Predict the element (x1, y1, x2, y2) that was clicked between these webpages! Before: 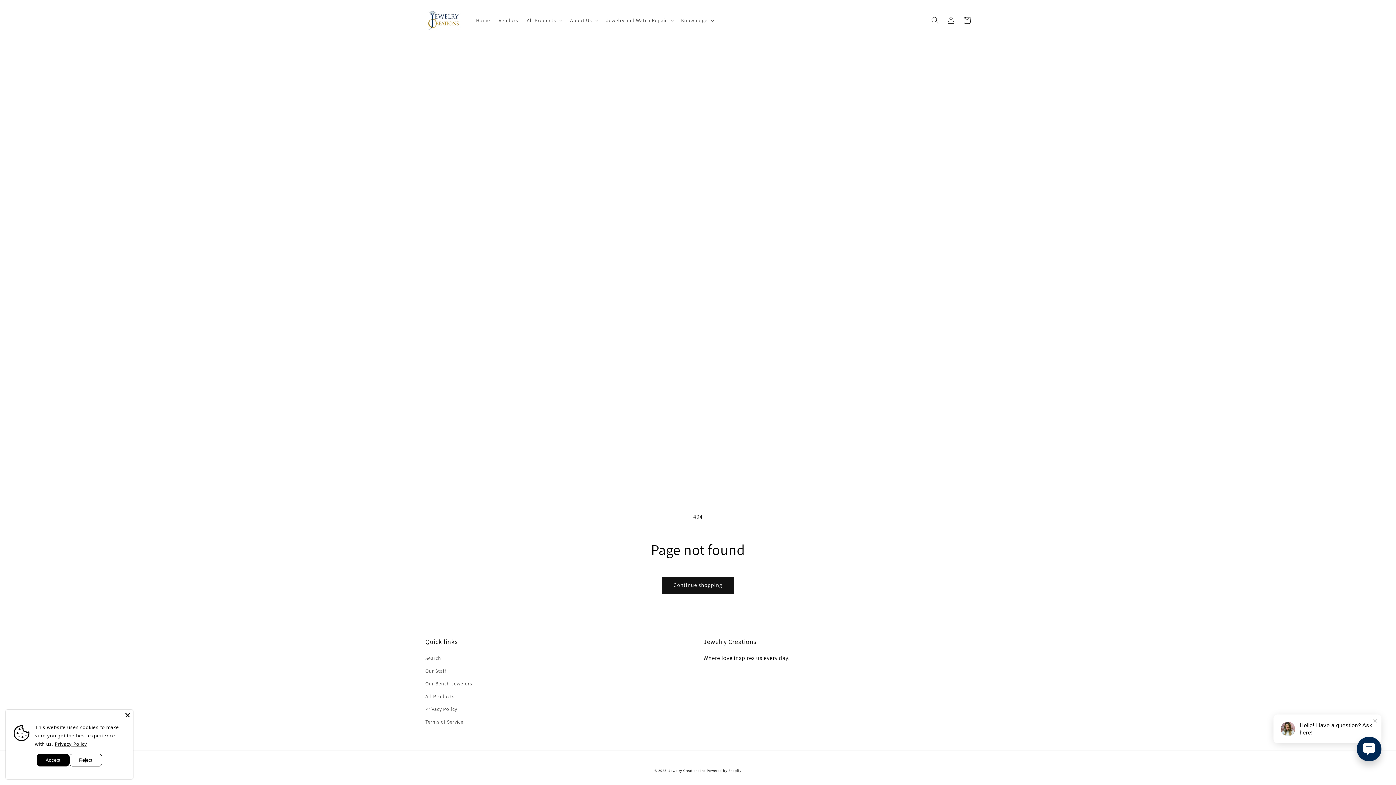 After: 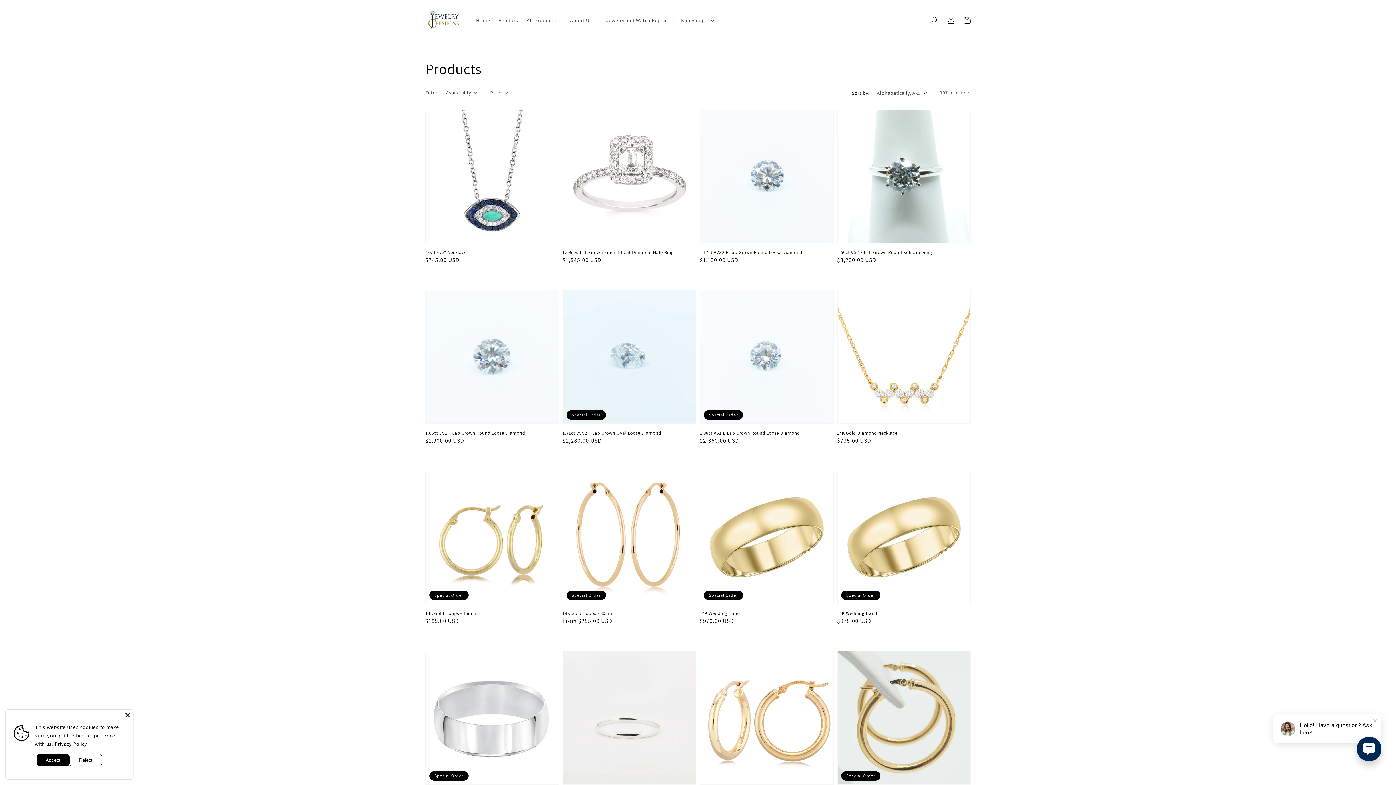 Action: label: Continue shopping bbox: (662, 577, 734, 593)